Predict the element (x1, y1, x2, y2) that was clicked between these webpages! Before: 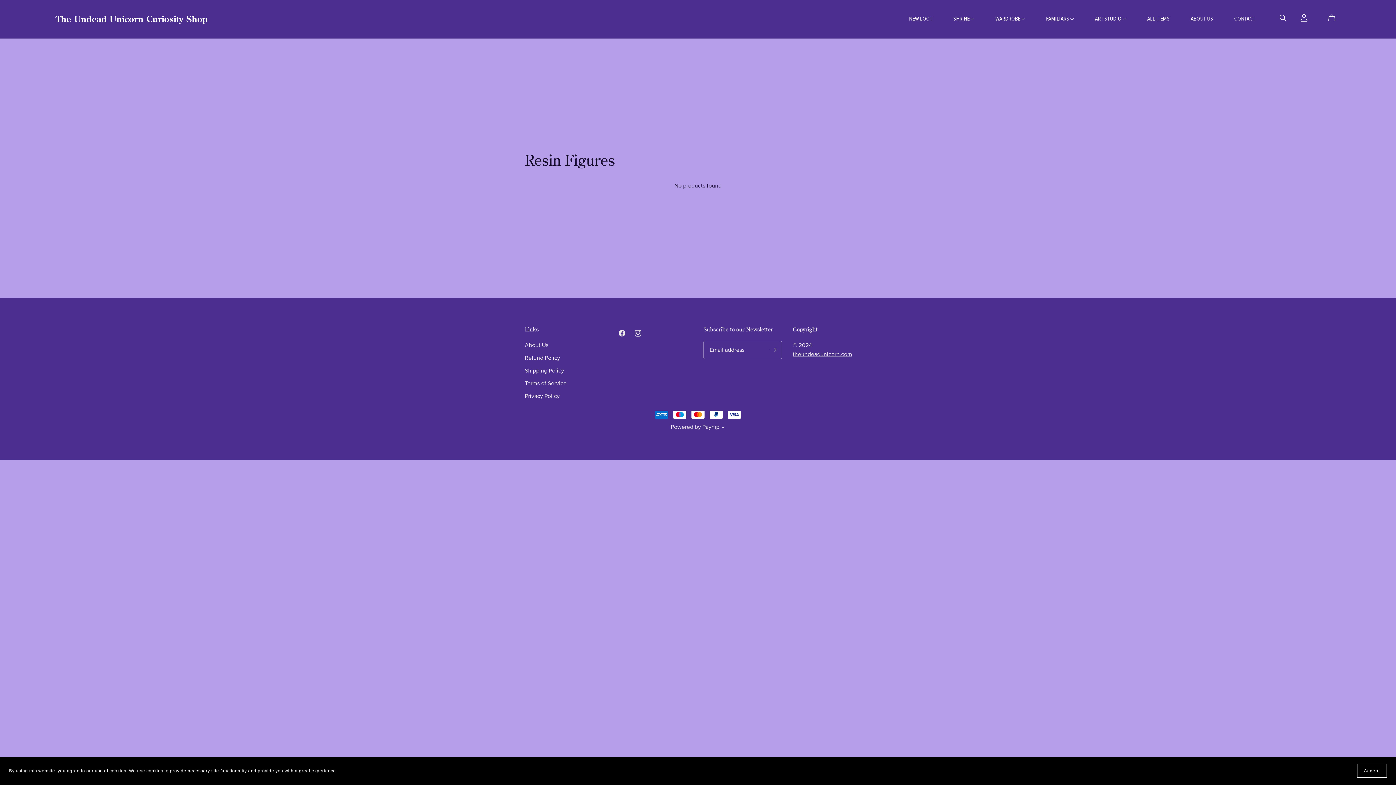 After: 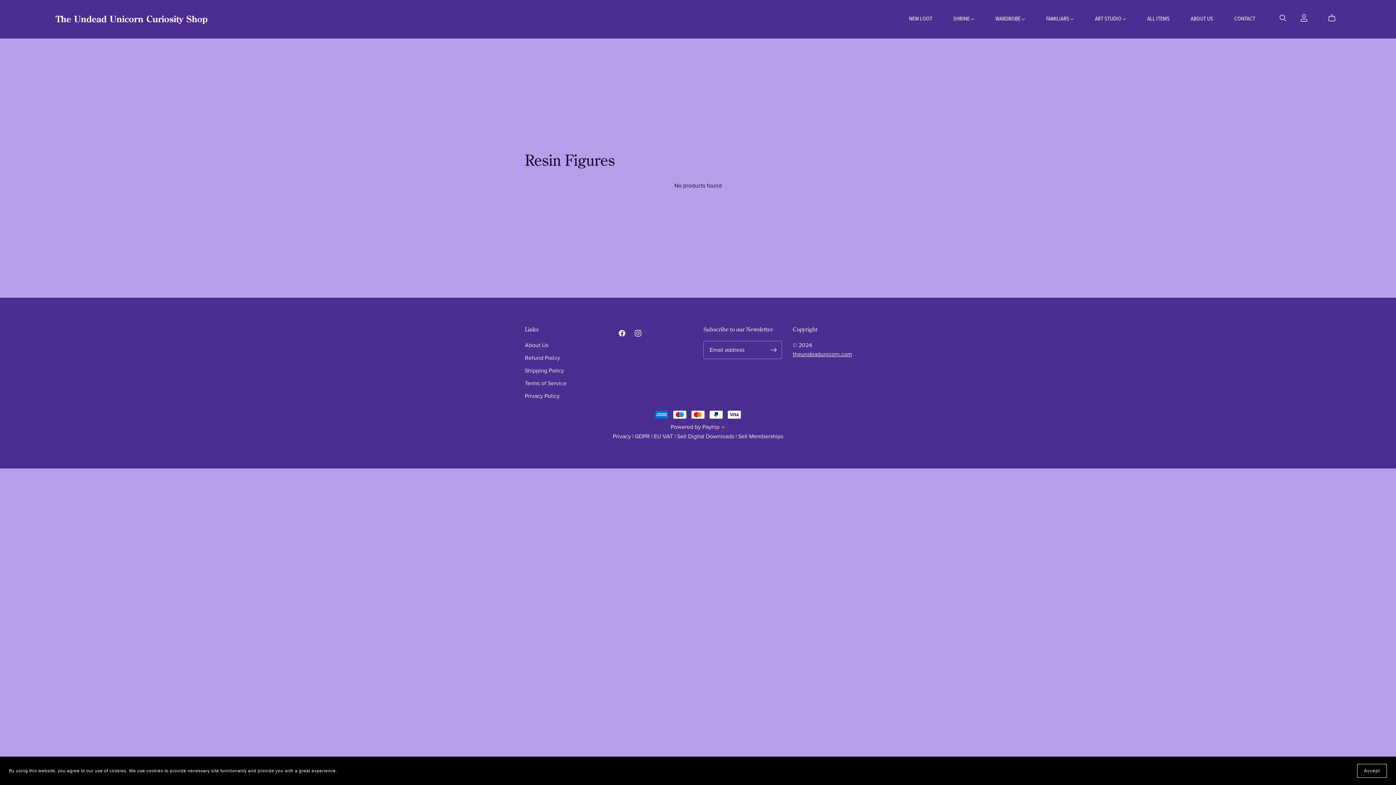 Action: bbox: (721, 425, 725, 430) label: More